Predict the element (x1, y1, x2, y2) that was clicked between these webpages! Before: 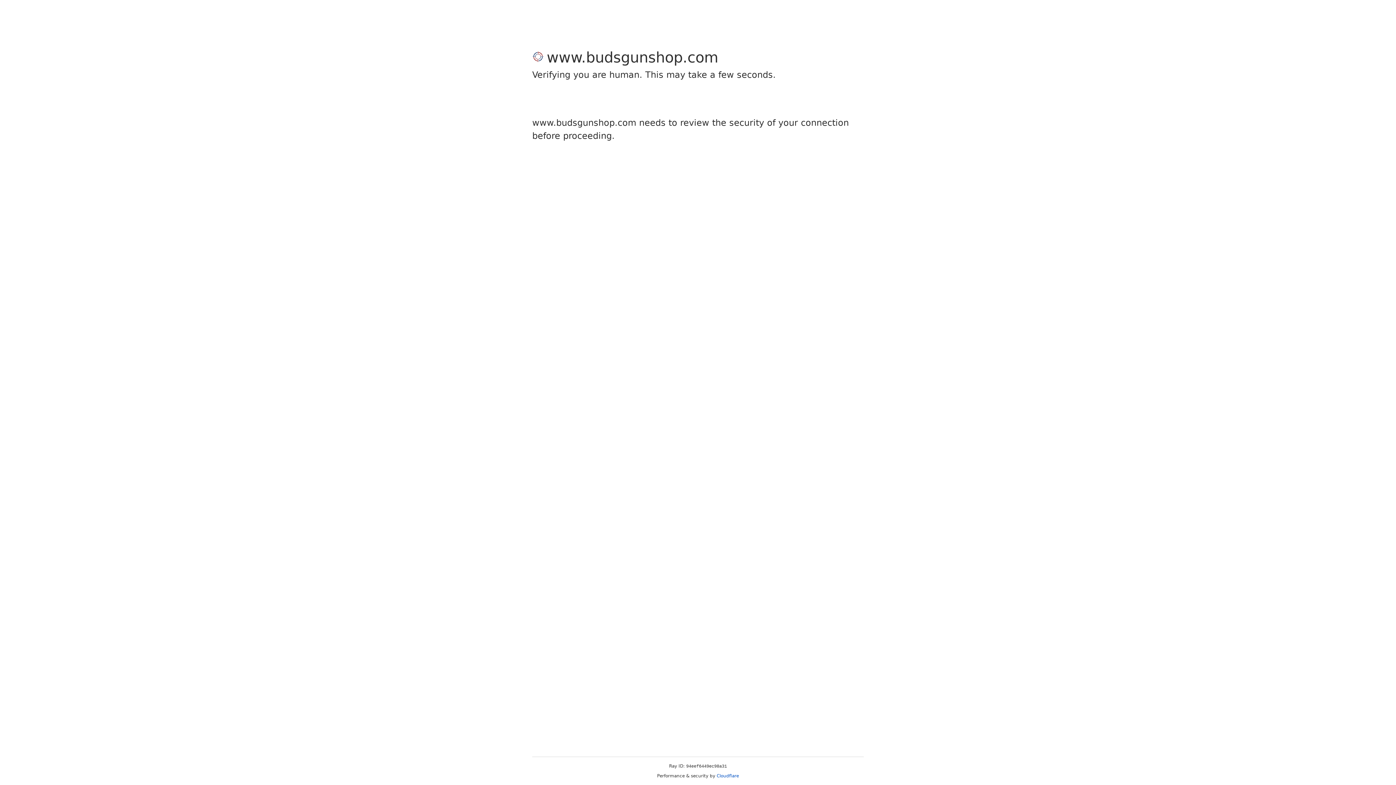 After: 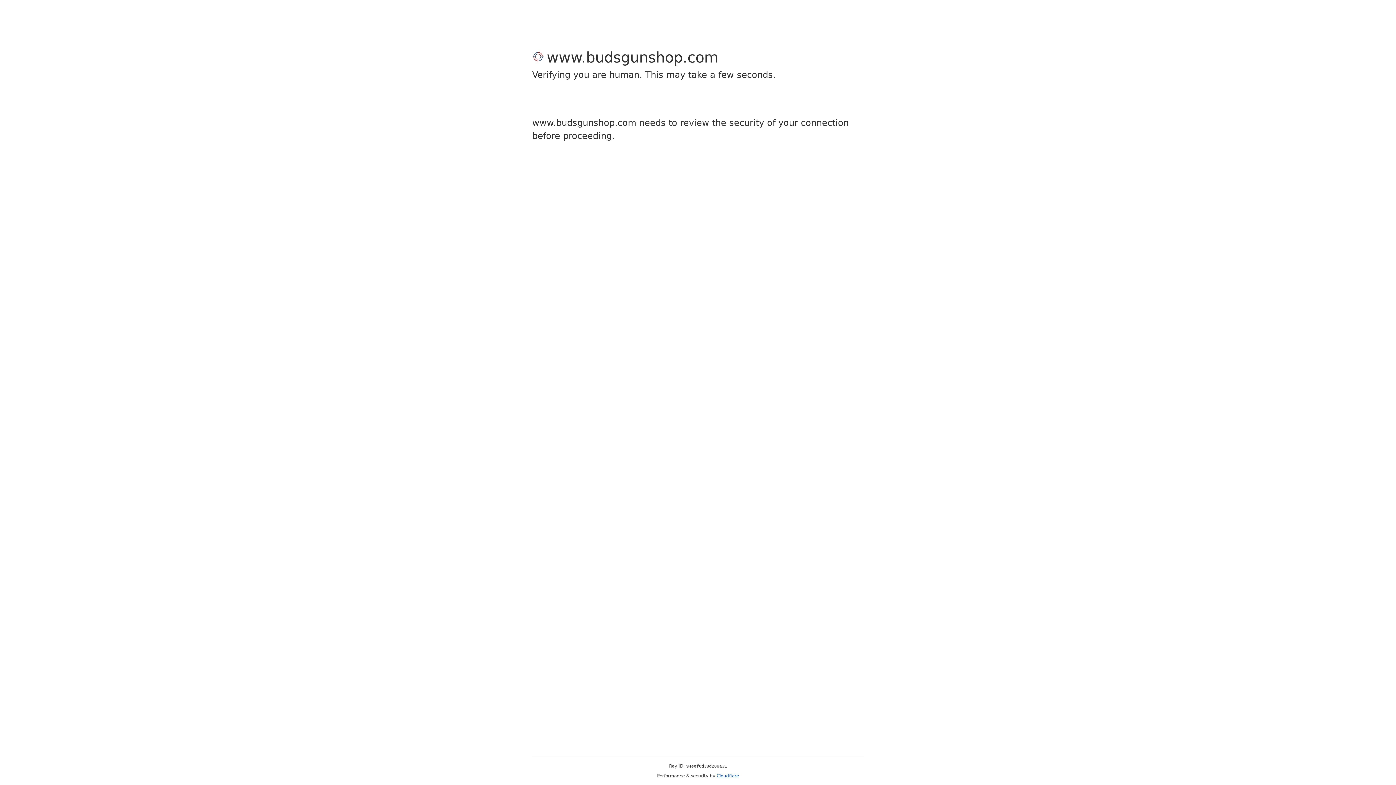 Action: label: Cloudflare bbox: (716, 773, 739, 778)